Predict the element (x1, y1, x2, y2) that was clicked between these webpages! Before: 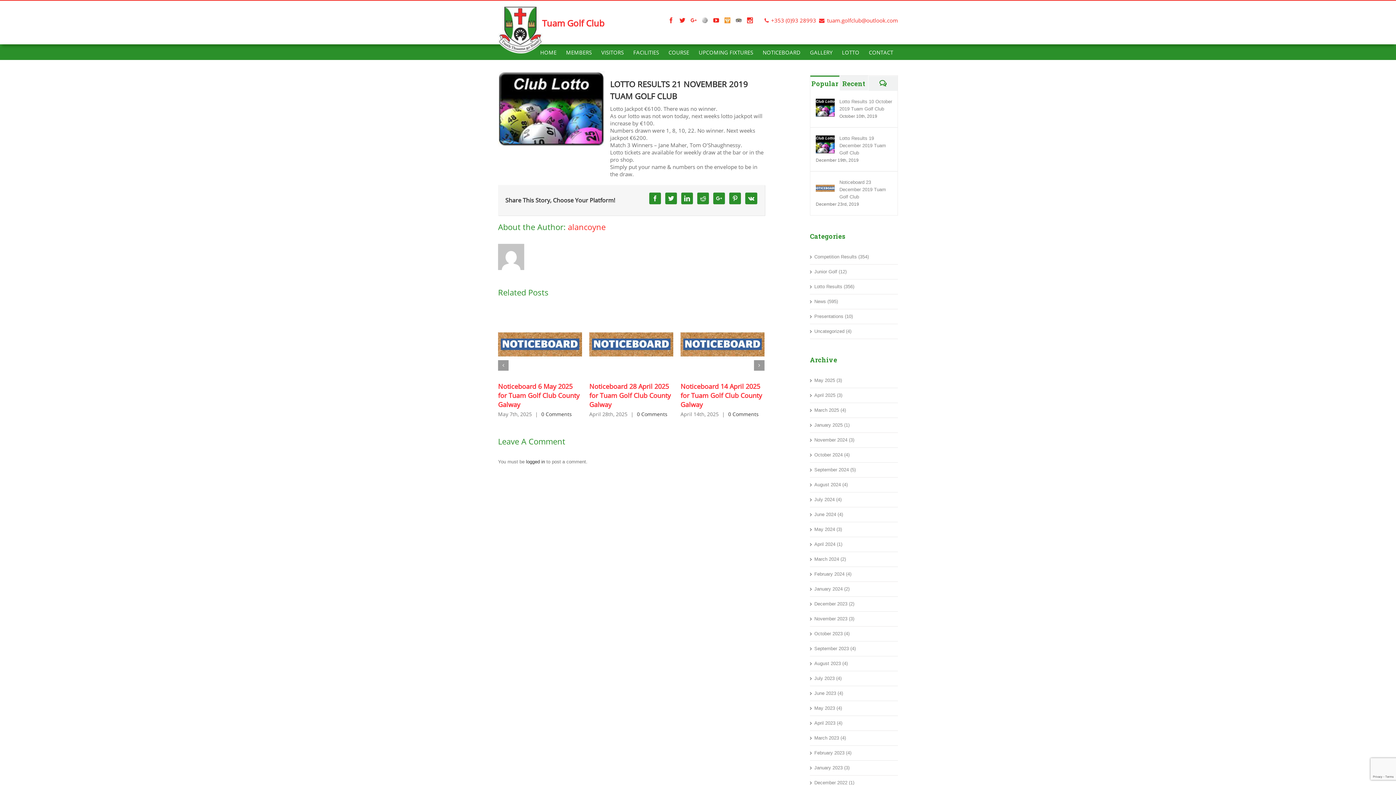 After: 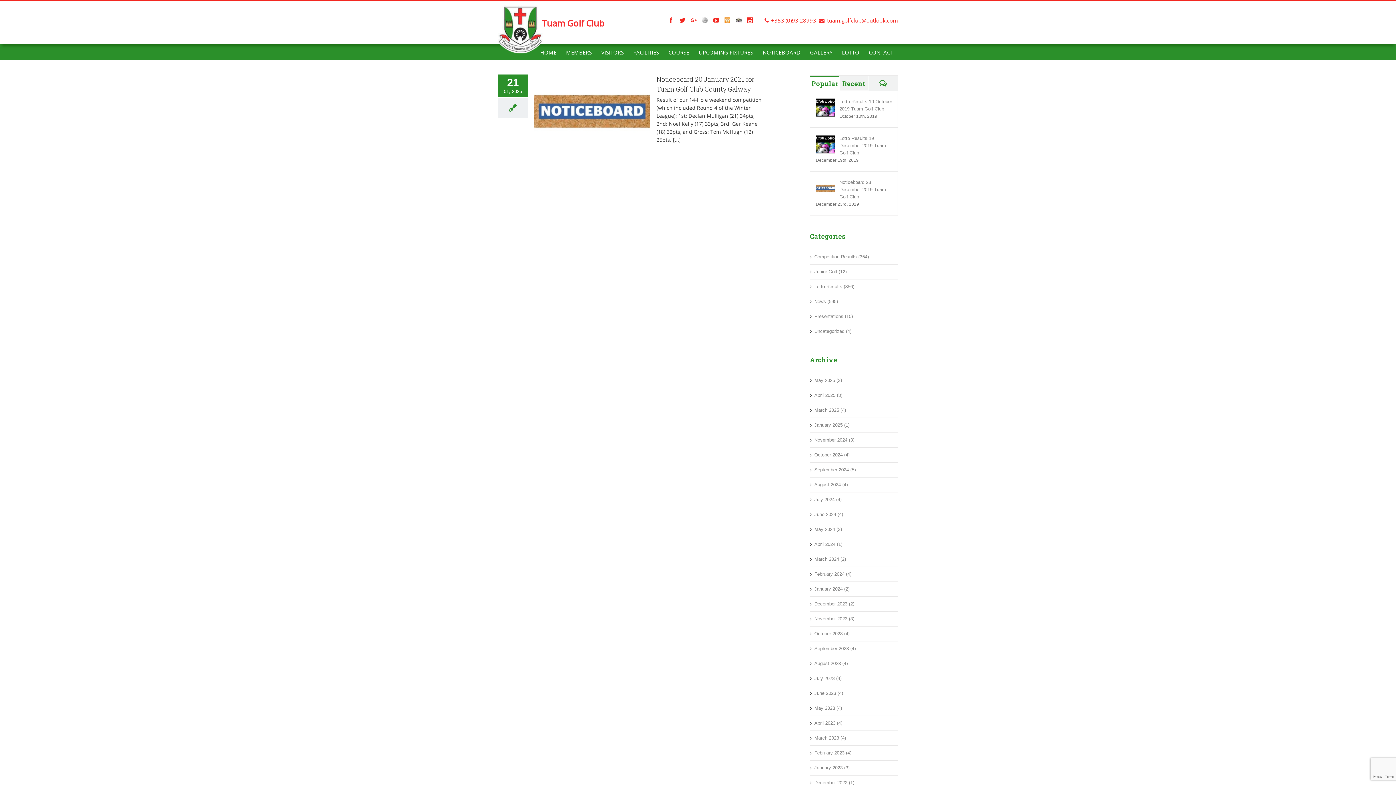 Action: label: January 2025 (1) bbox: (814, 422, 849, 427)